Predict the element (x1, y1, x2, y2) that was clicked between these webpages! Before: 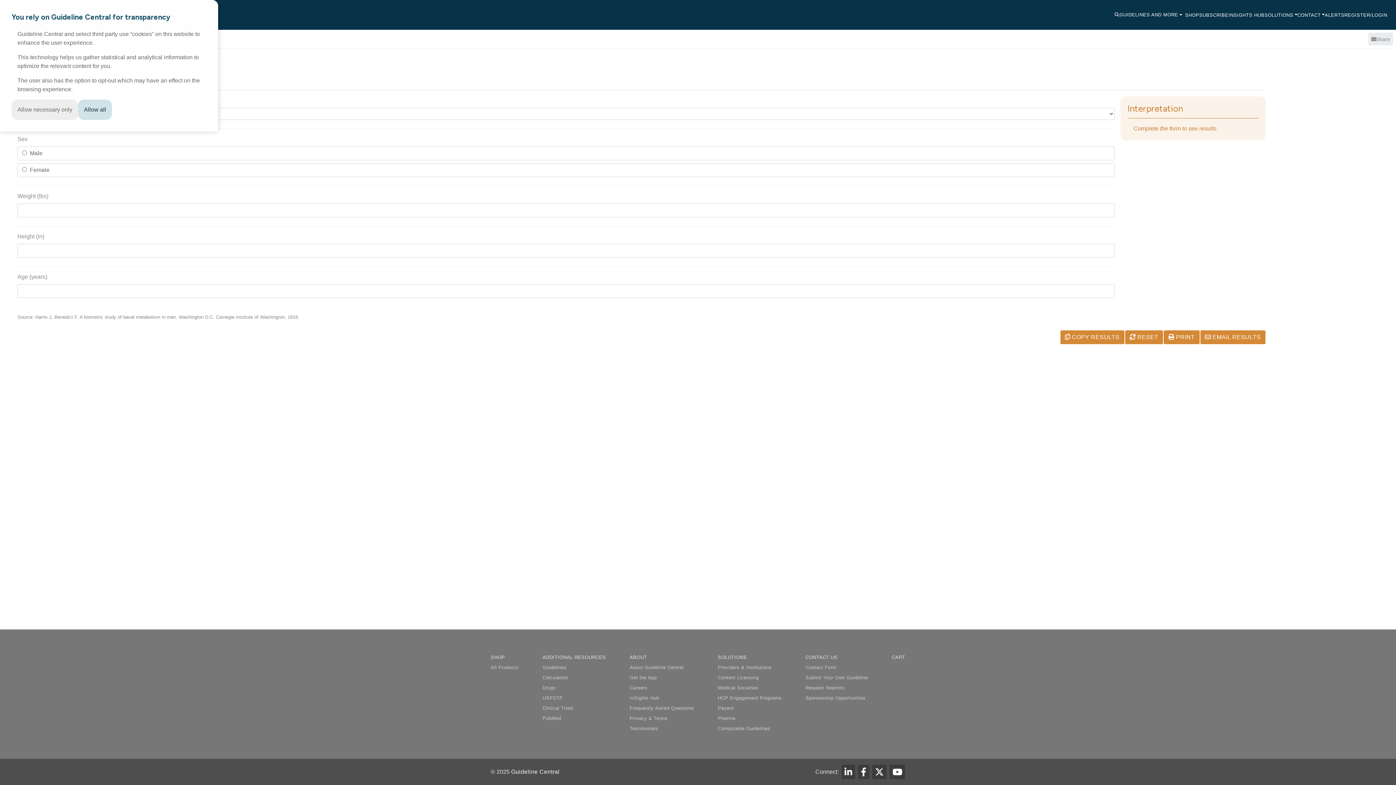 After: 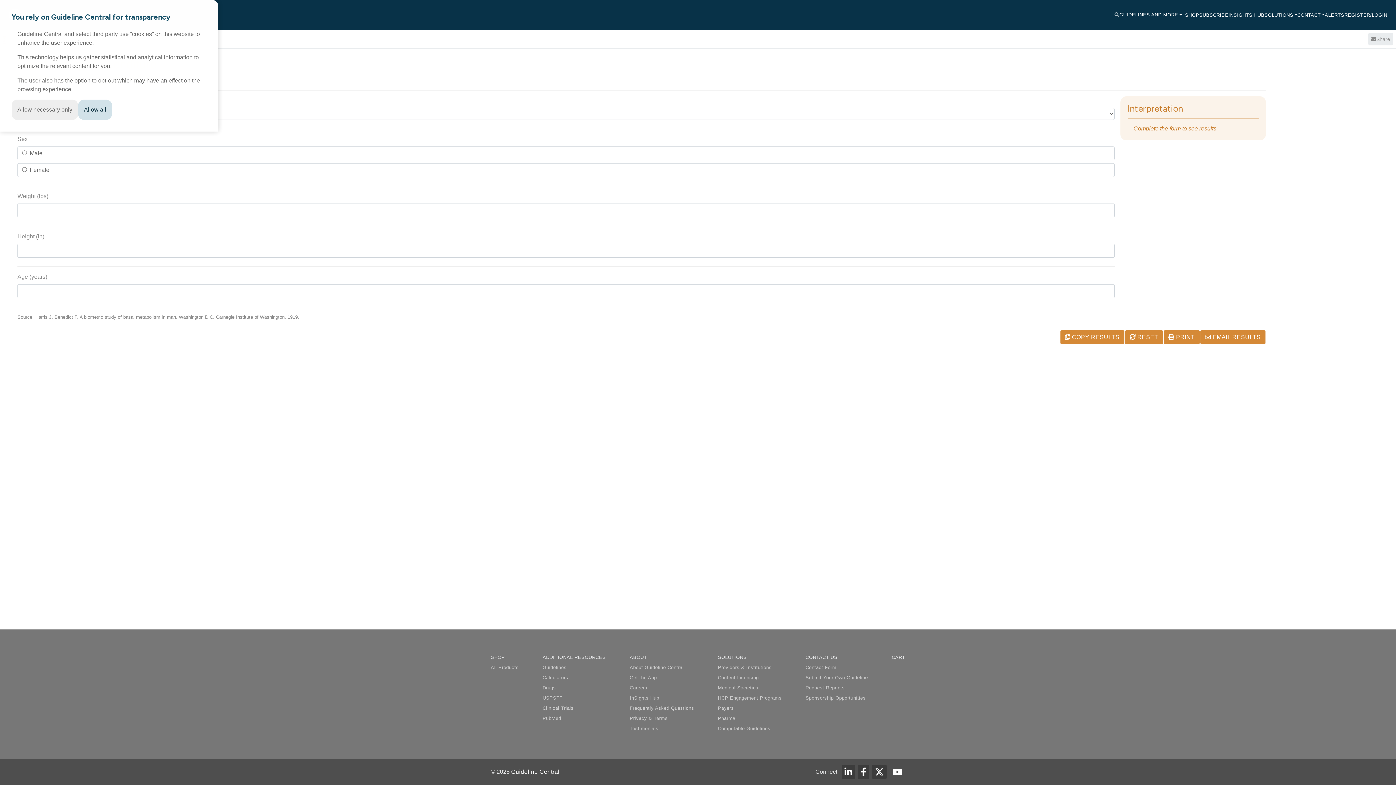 Action: bbox: (889, 765, 905, 779)